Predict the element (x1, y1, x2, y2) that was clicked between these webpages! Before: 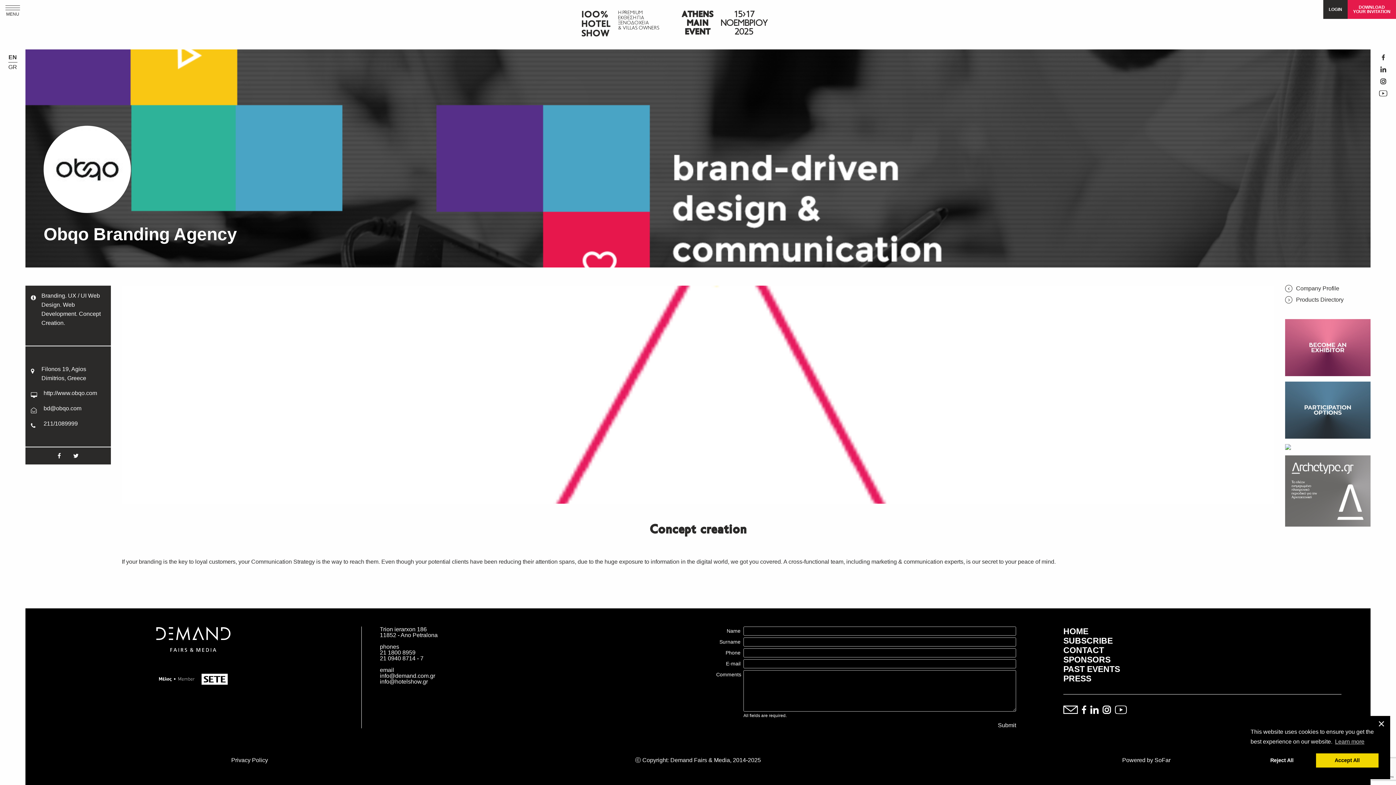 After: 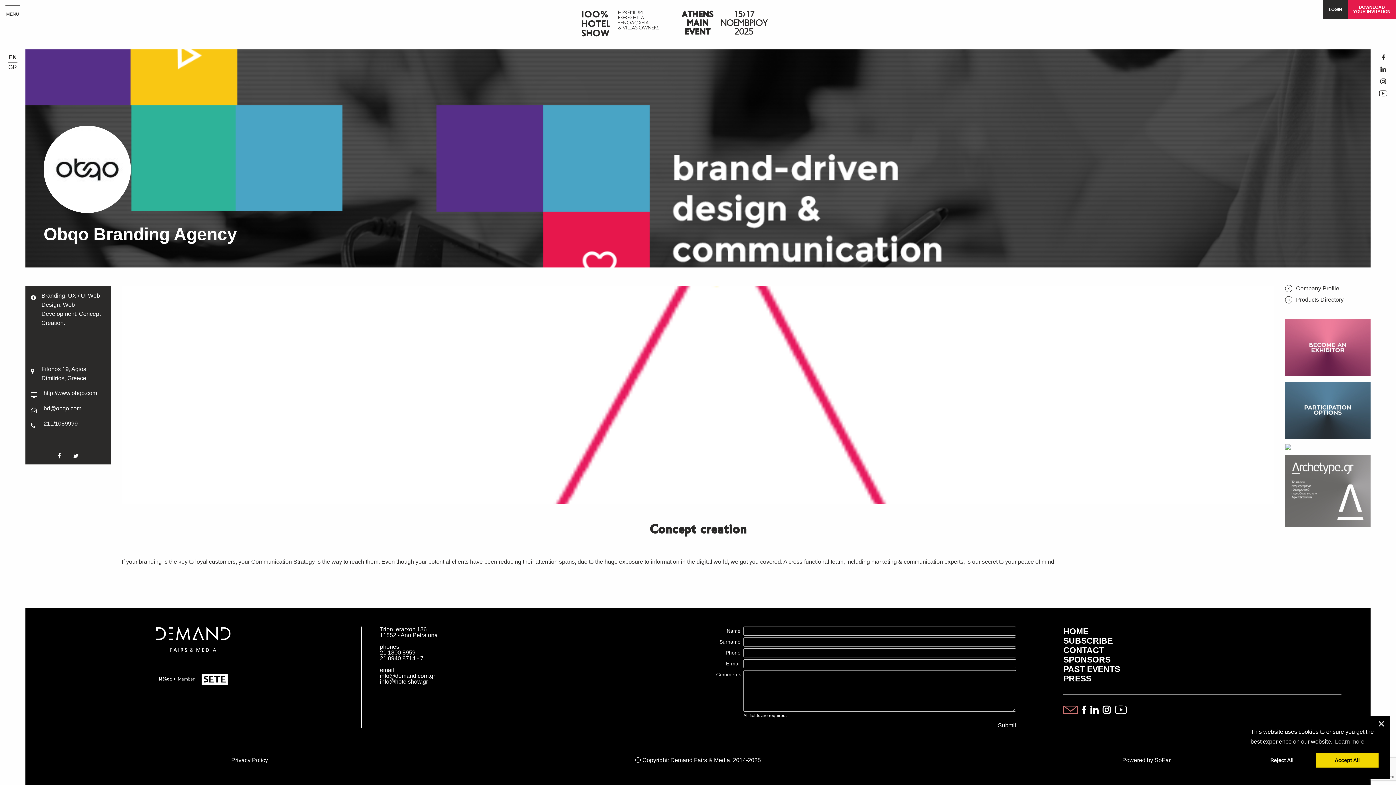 Action: bbox: (1063, 705, 1078, 715)